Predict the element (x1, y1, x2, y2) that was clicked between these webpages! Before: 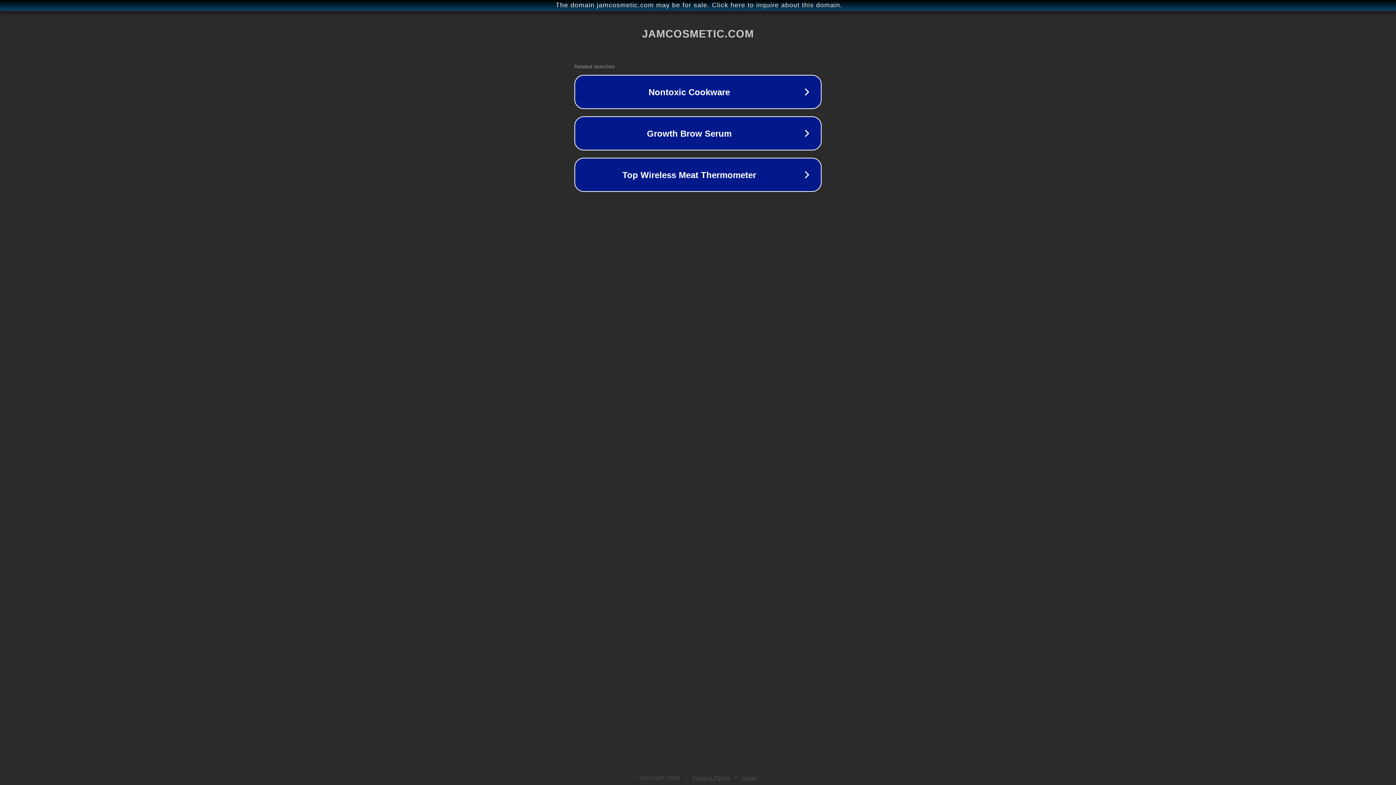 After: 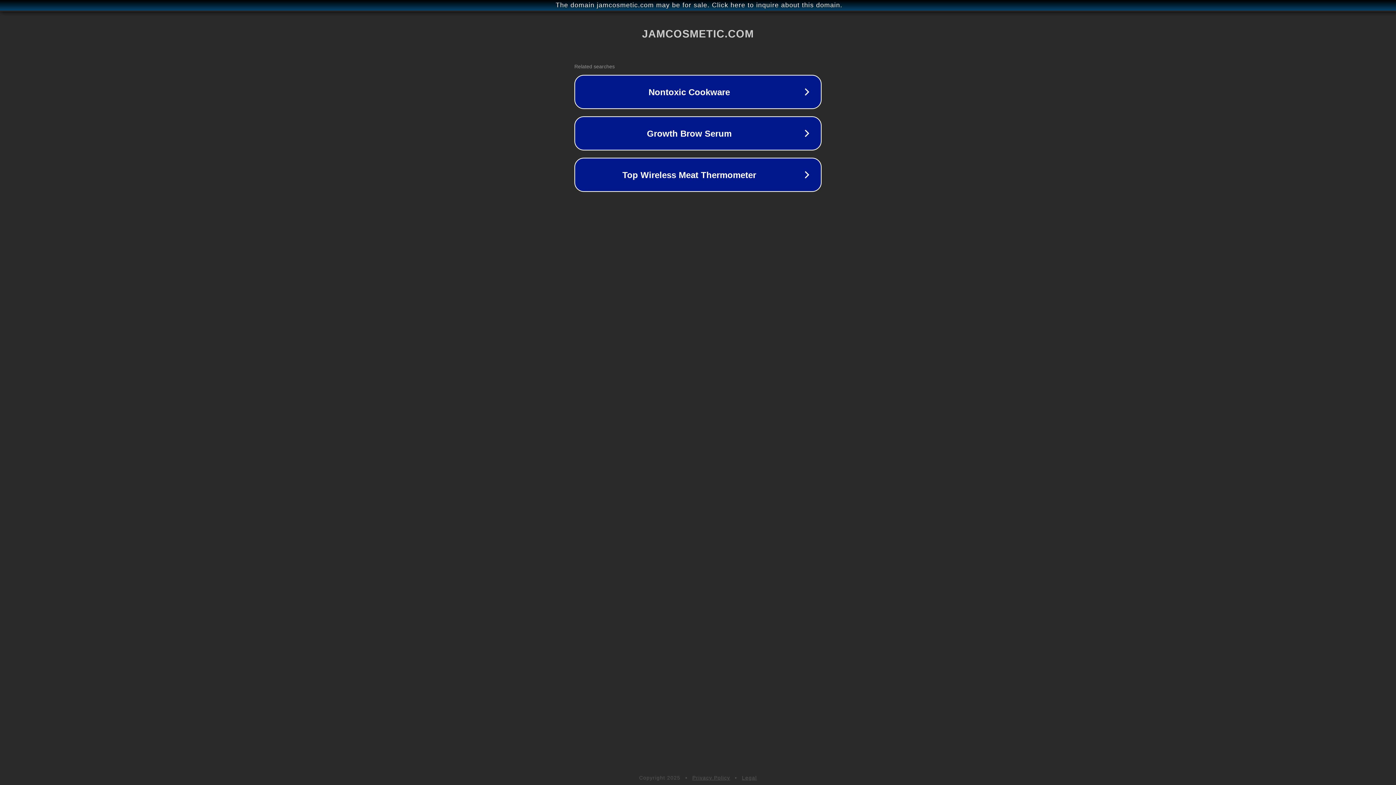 Action: label: Legal bbox: (742, 775, 757, 781)